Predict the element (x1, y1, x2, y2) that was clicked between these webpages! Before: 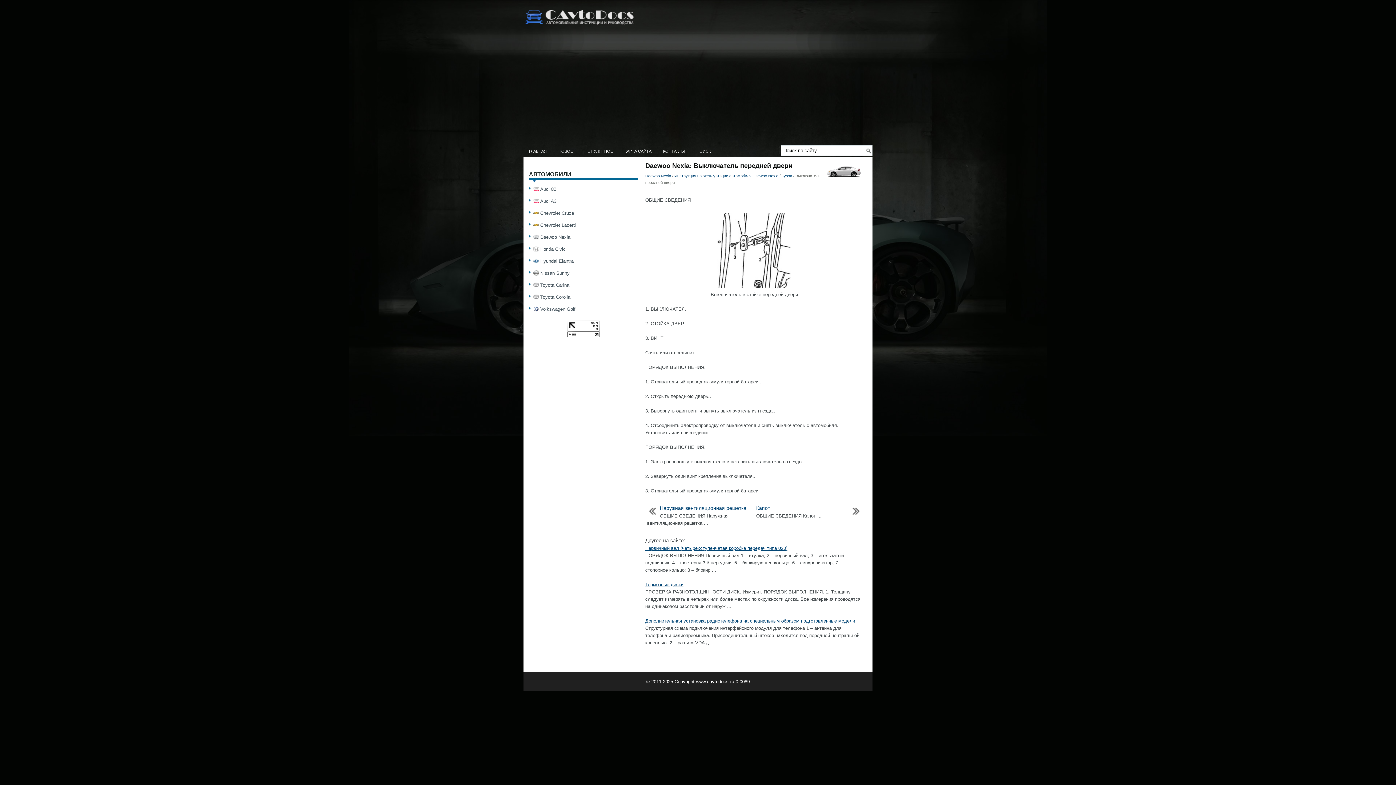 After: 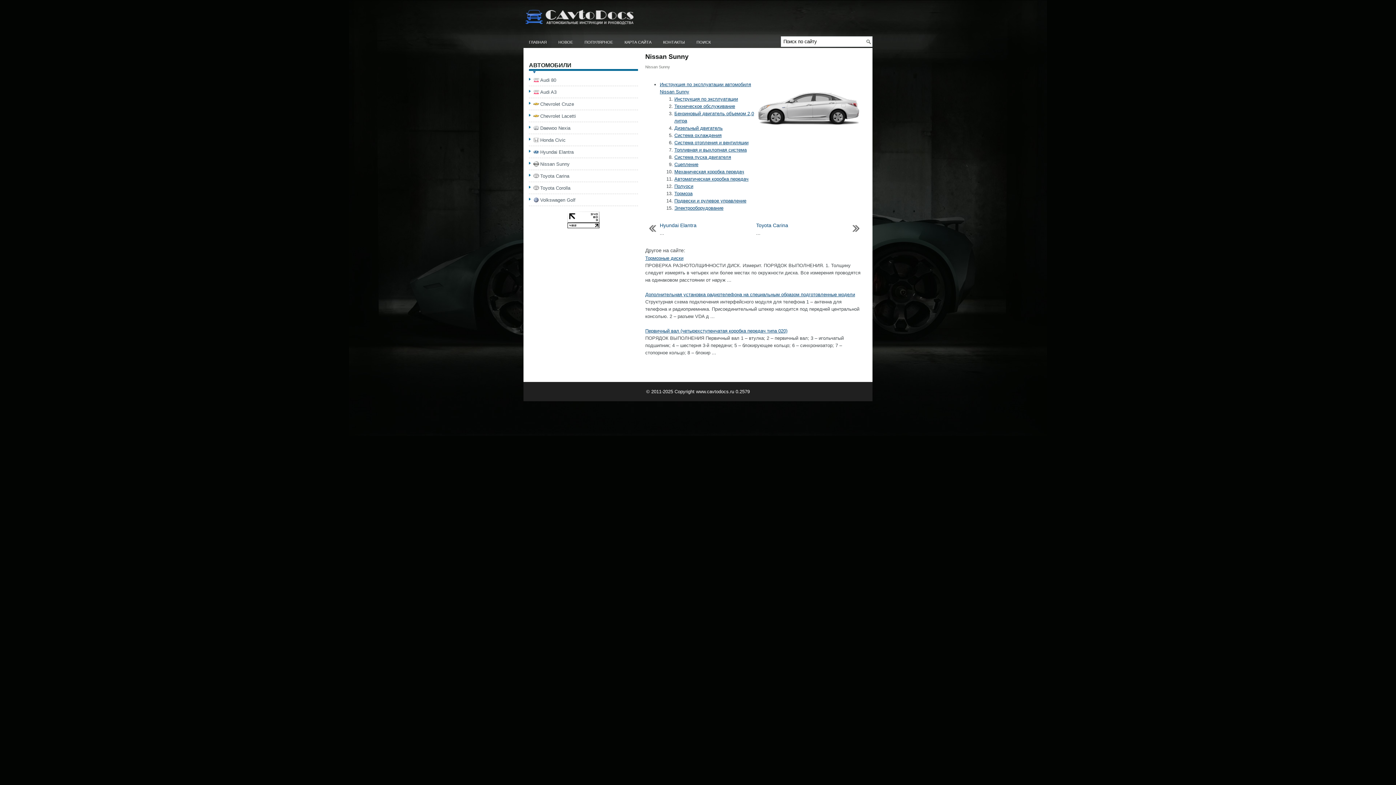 Action: bbox: (540, 270, 569, 276) label: Nissan Sunny